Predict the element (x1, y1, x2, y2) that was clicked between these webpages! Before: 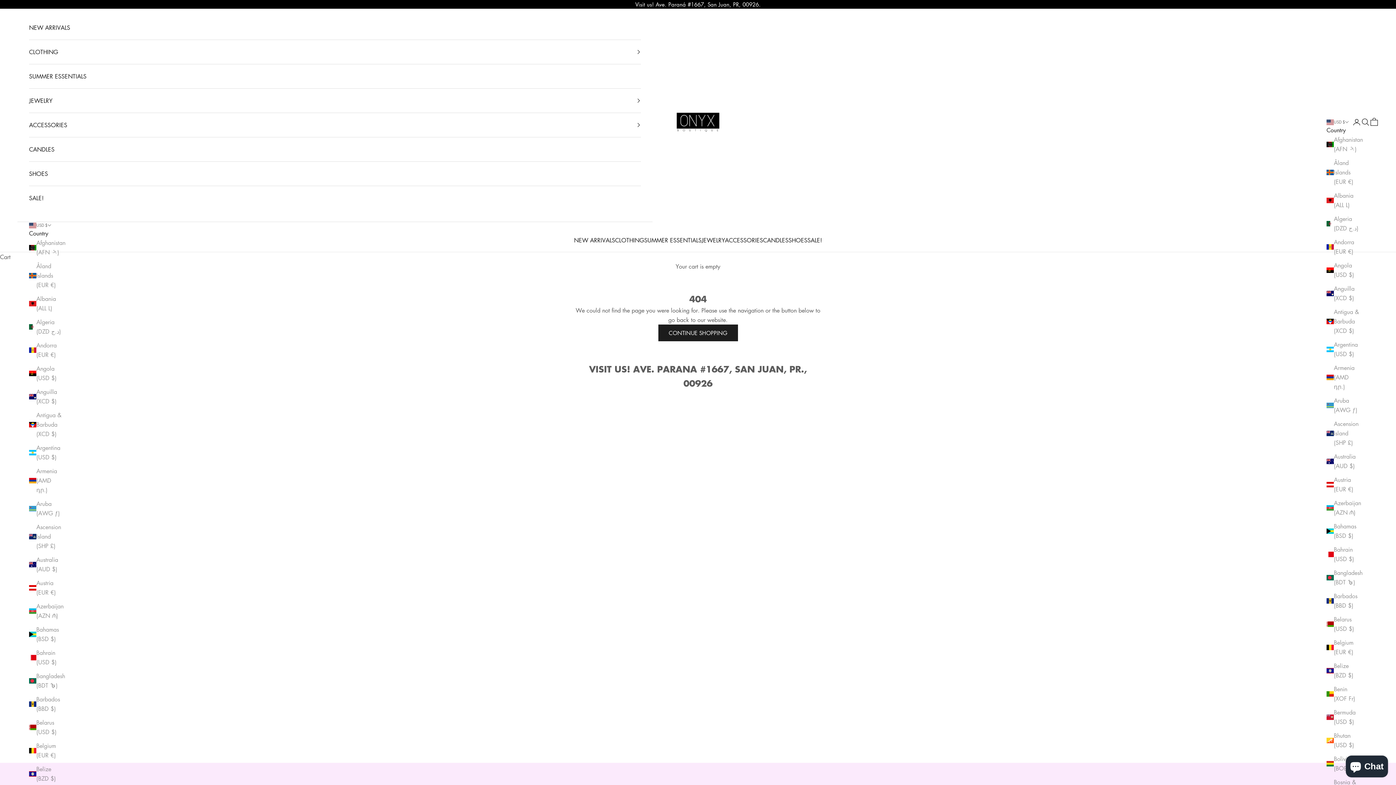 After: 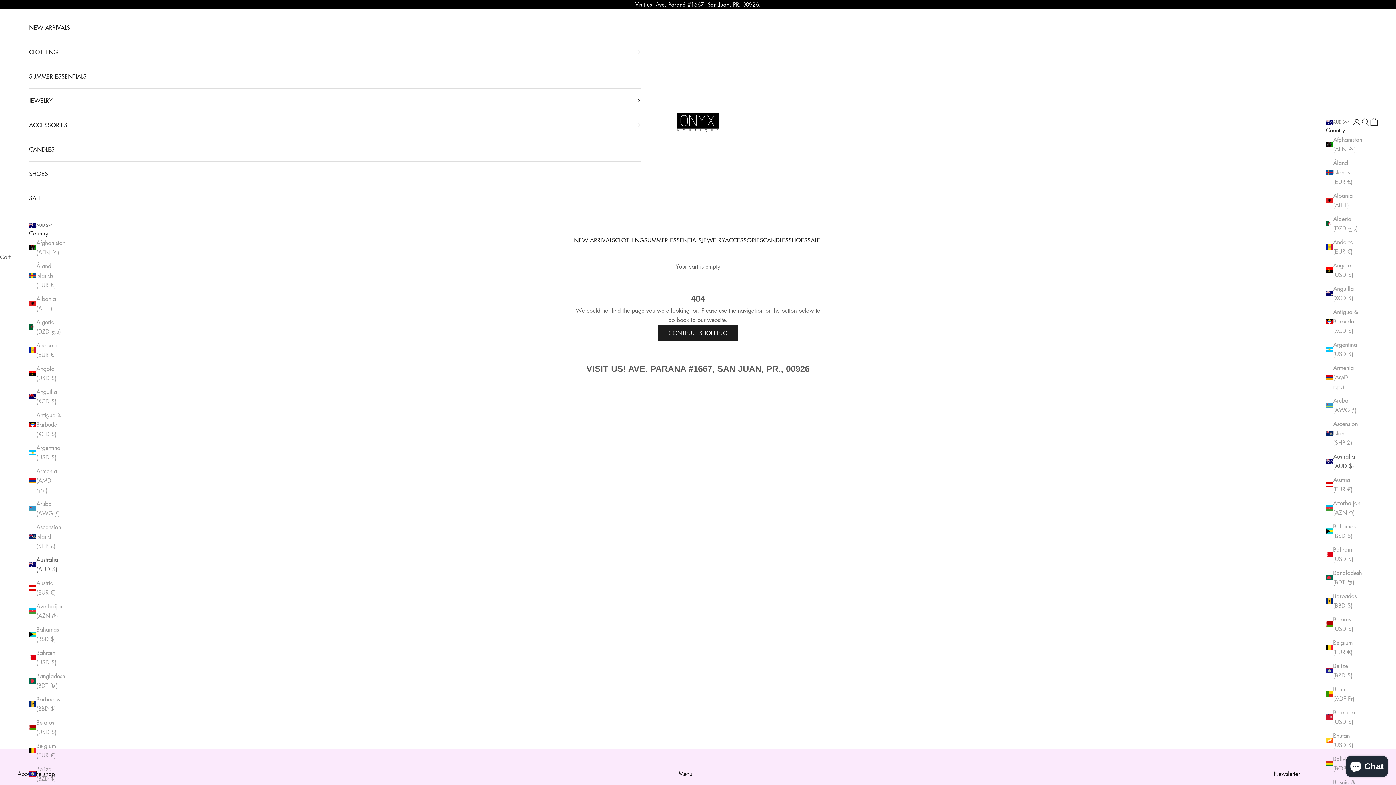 Action: label: Australia (AUD $) bbox: (1326, 452, 1359, 470)